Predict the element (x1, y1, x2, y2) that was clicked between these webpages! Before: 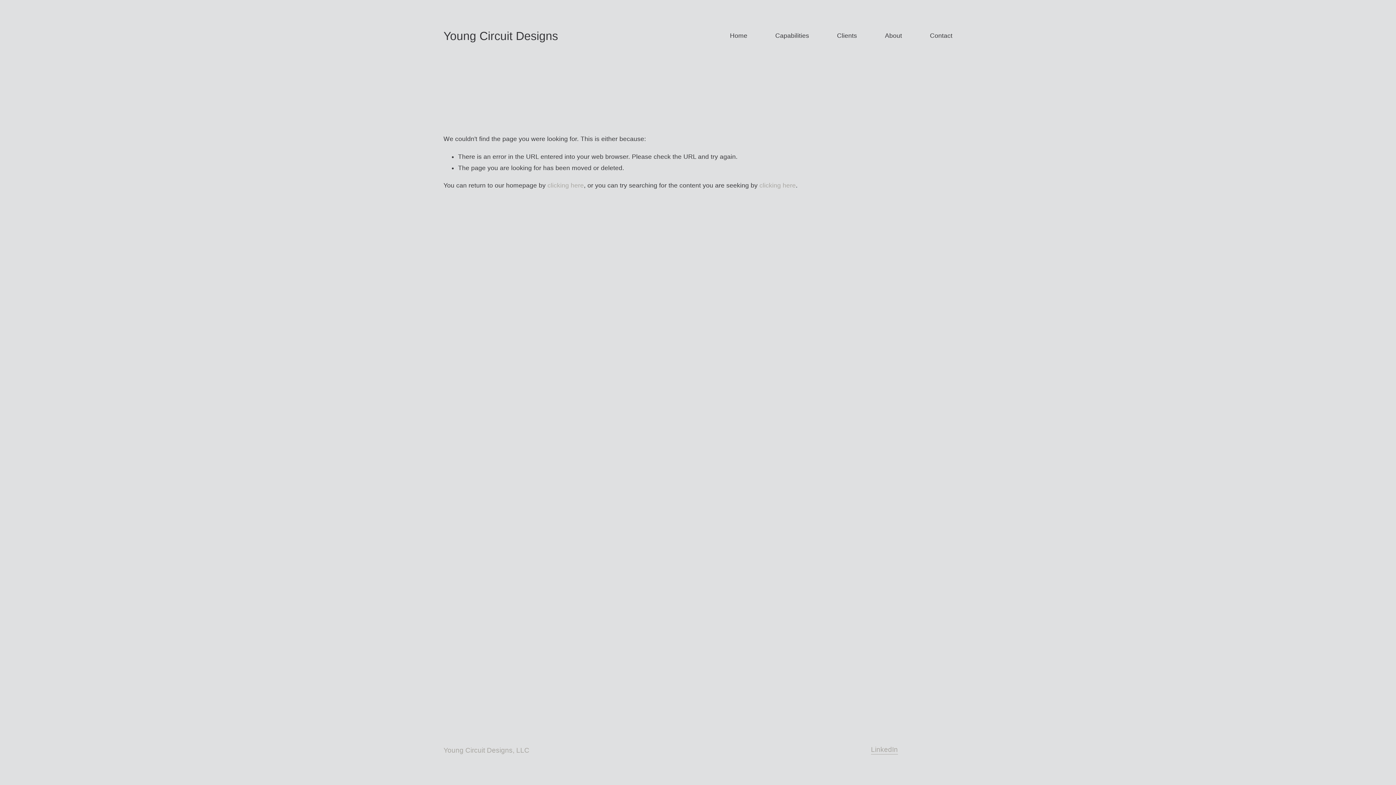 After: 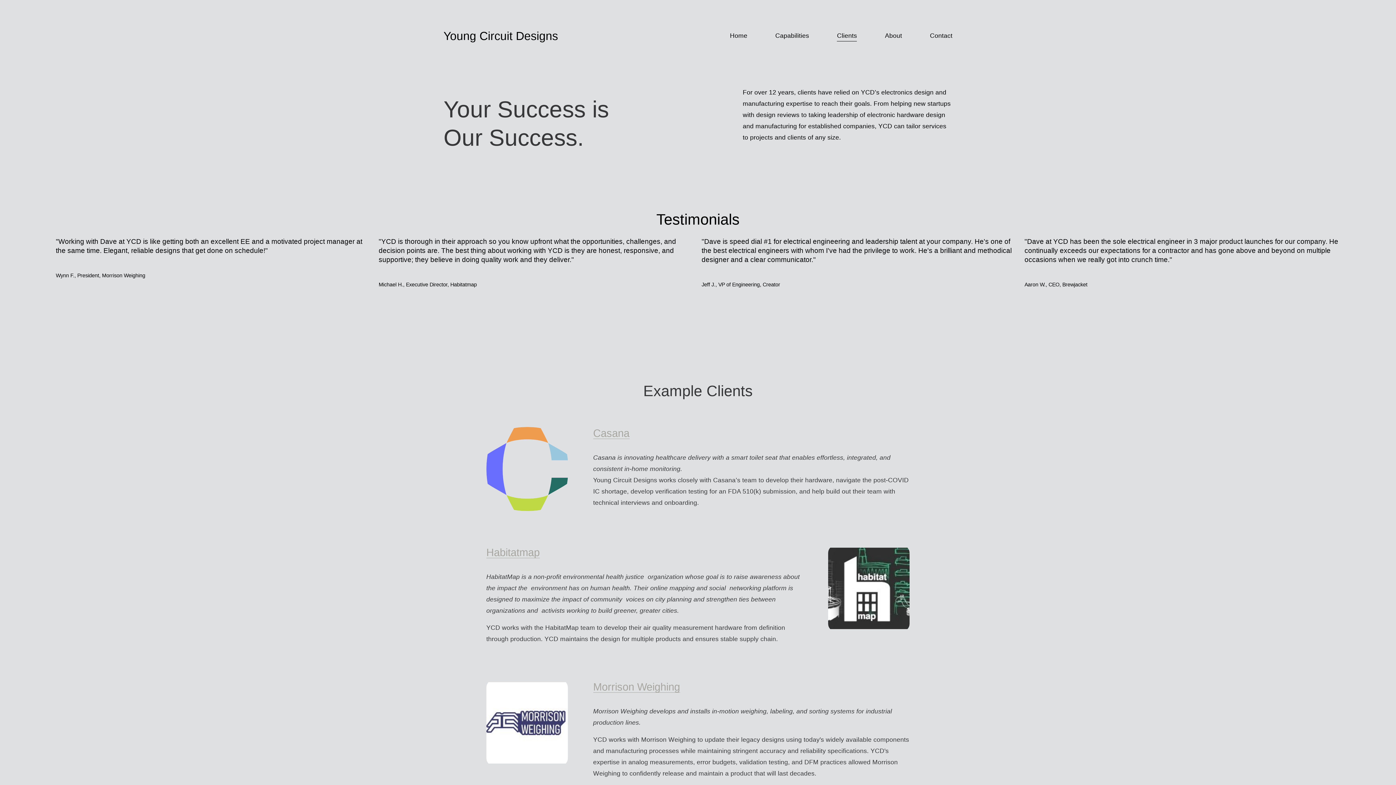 Action: label: Clients bbox: (837, 29, 857, 42)